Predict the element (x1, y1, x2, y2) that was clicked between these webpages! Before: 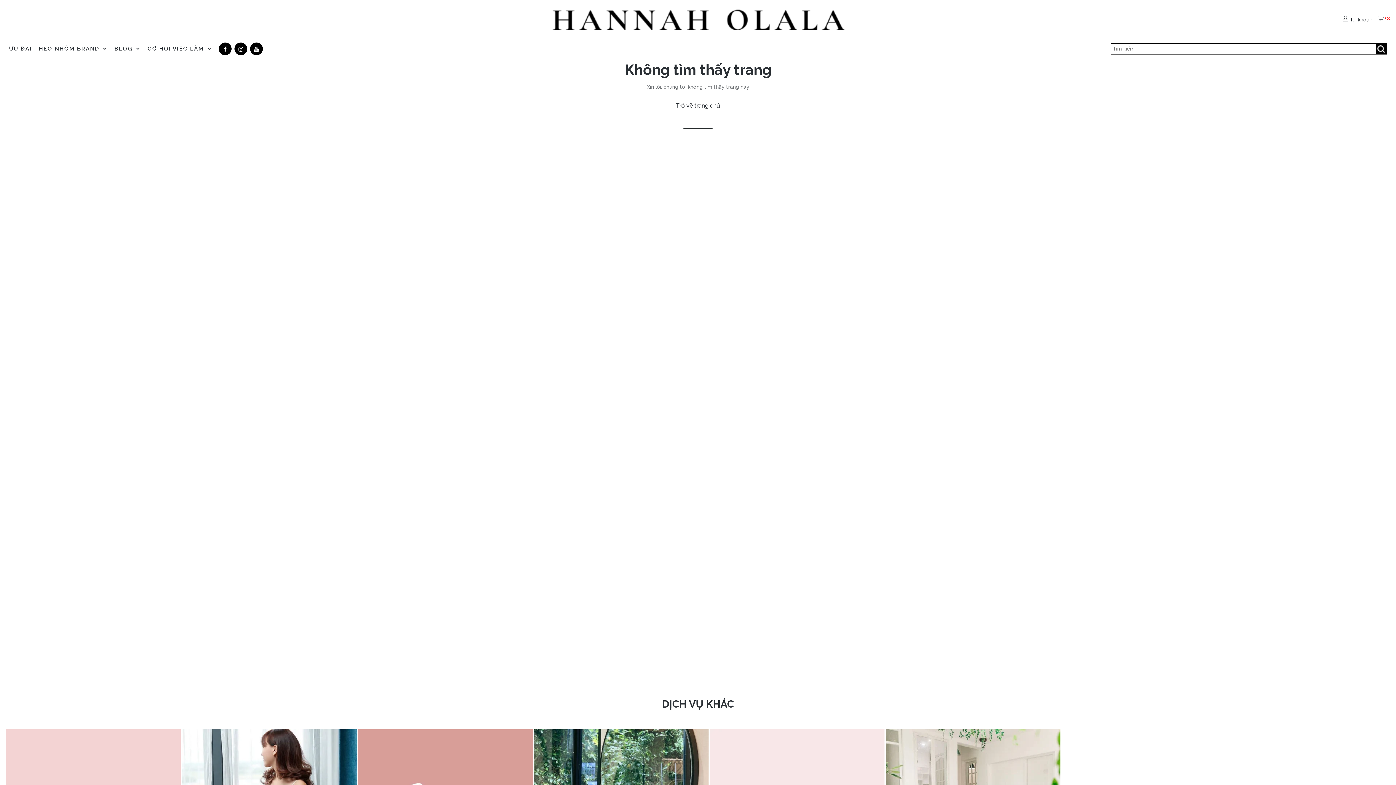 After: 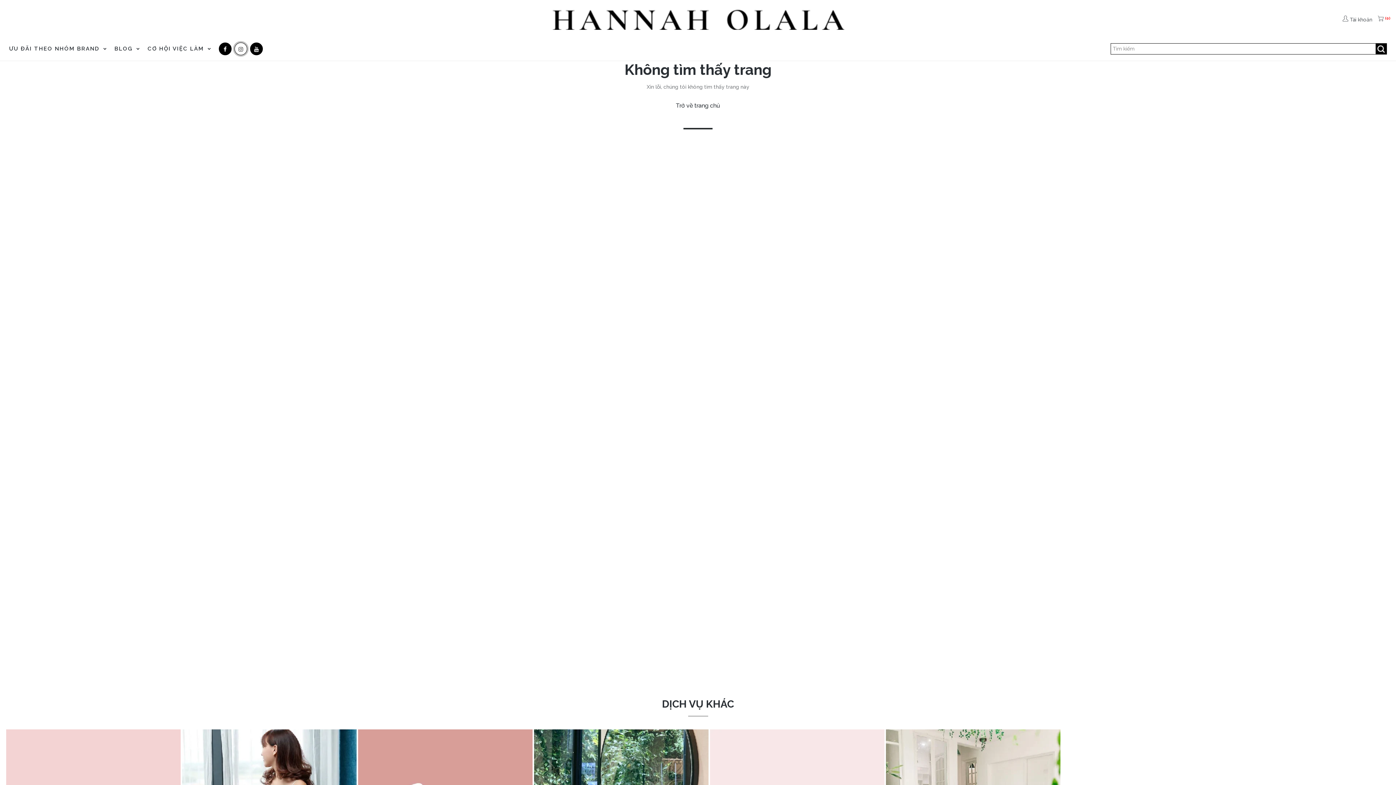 Action: label: Google bbox: (234, 42, 247, 55)